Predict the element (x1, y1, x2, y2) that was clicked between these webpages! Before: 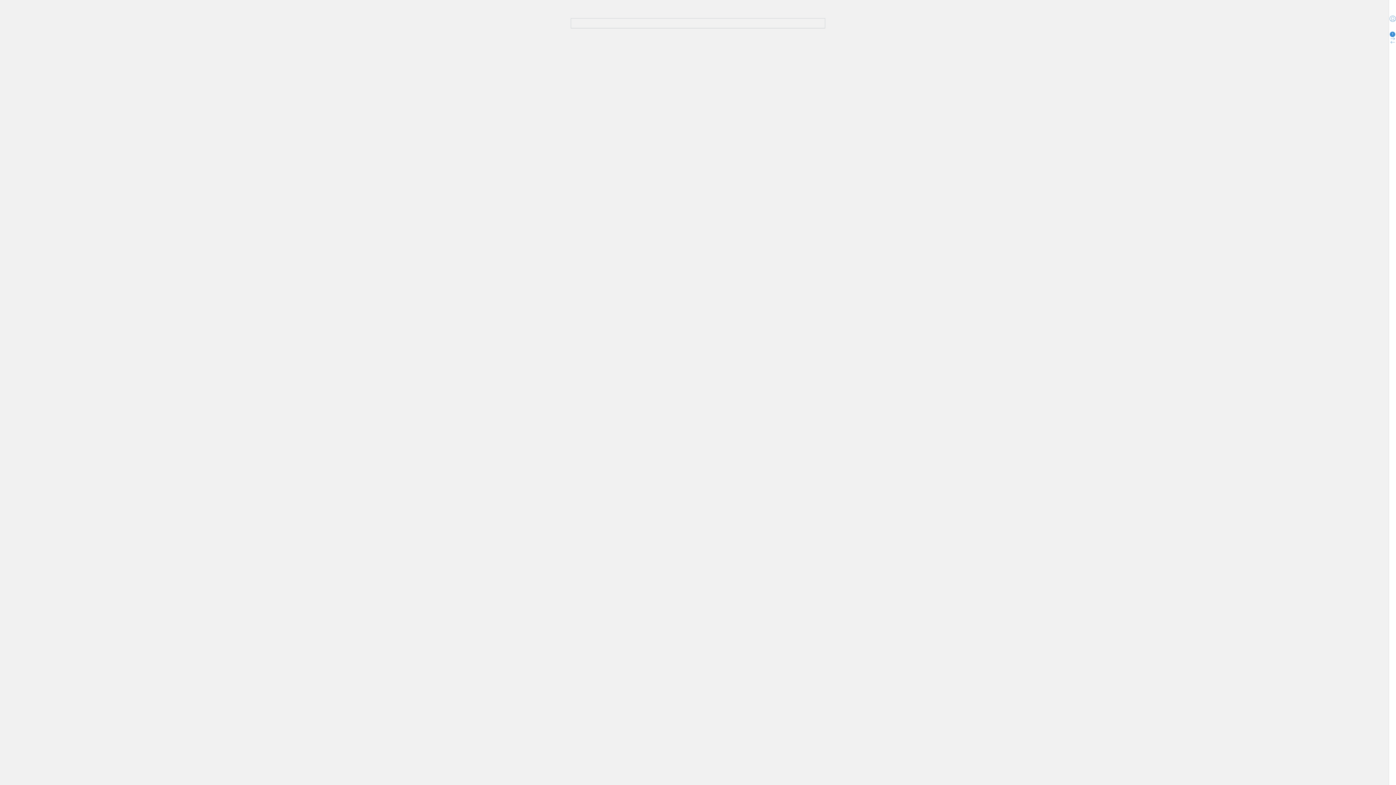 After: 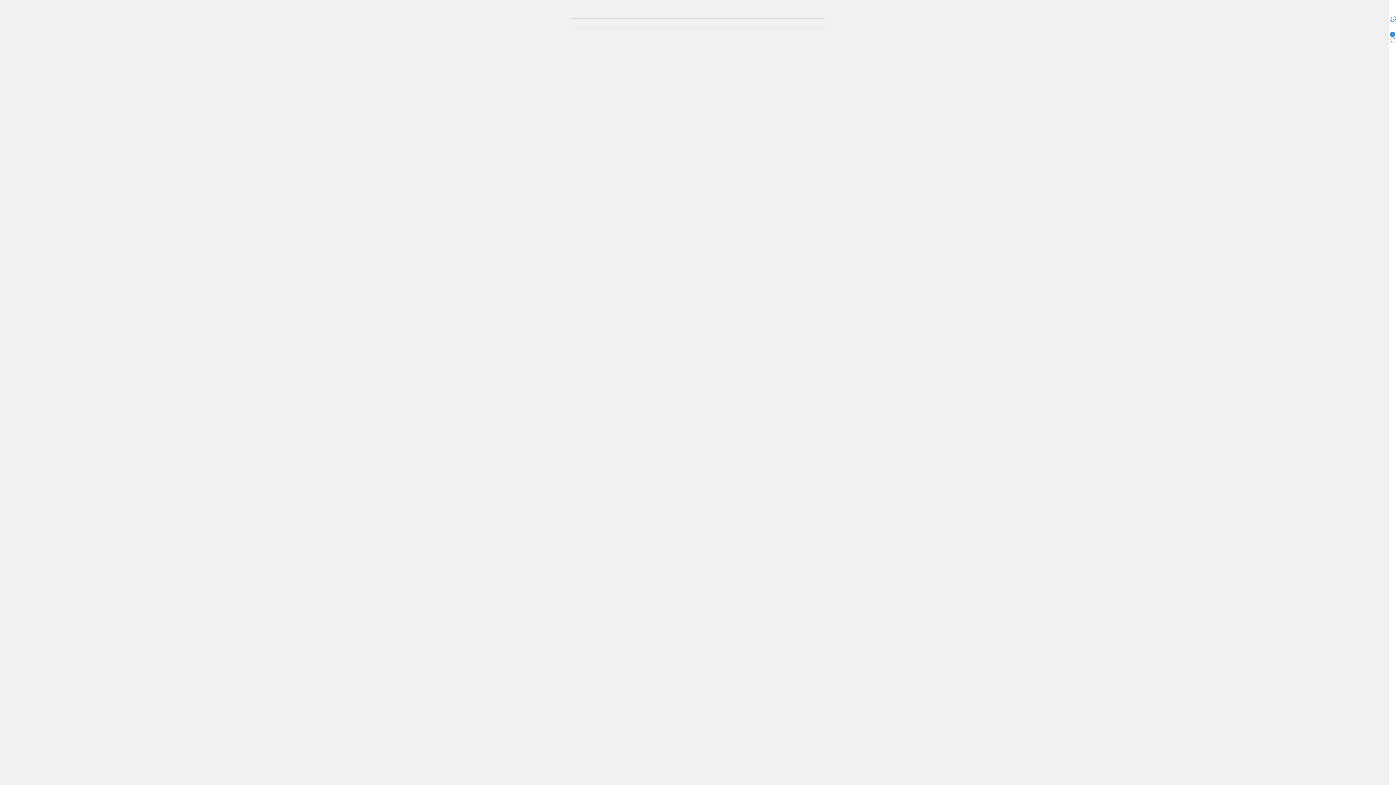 Action: bbox: (1389, 29, 1396, 51)